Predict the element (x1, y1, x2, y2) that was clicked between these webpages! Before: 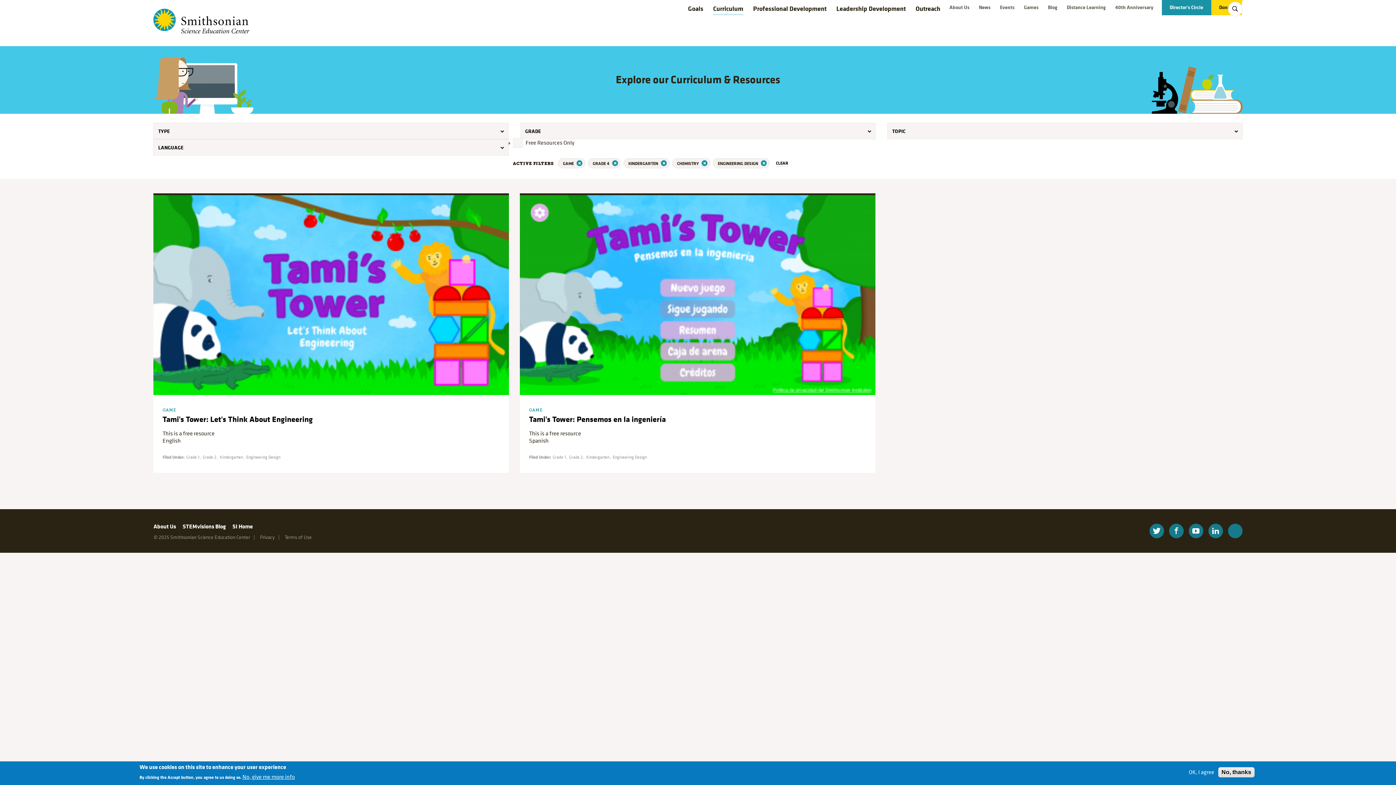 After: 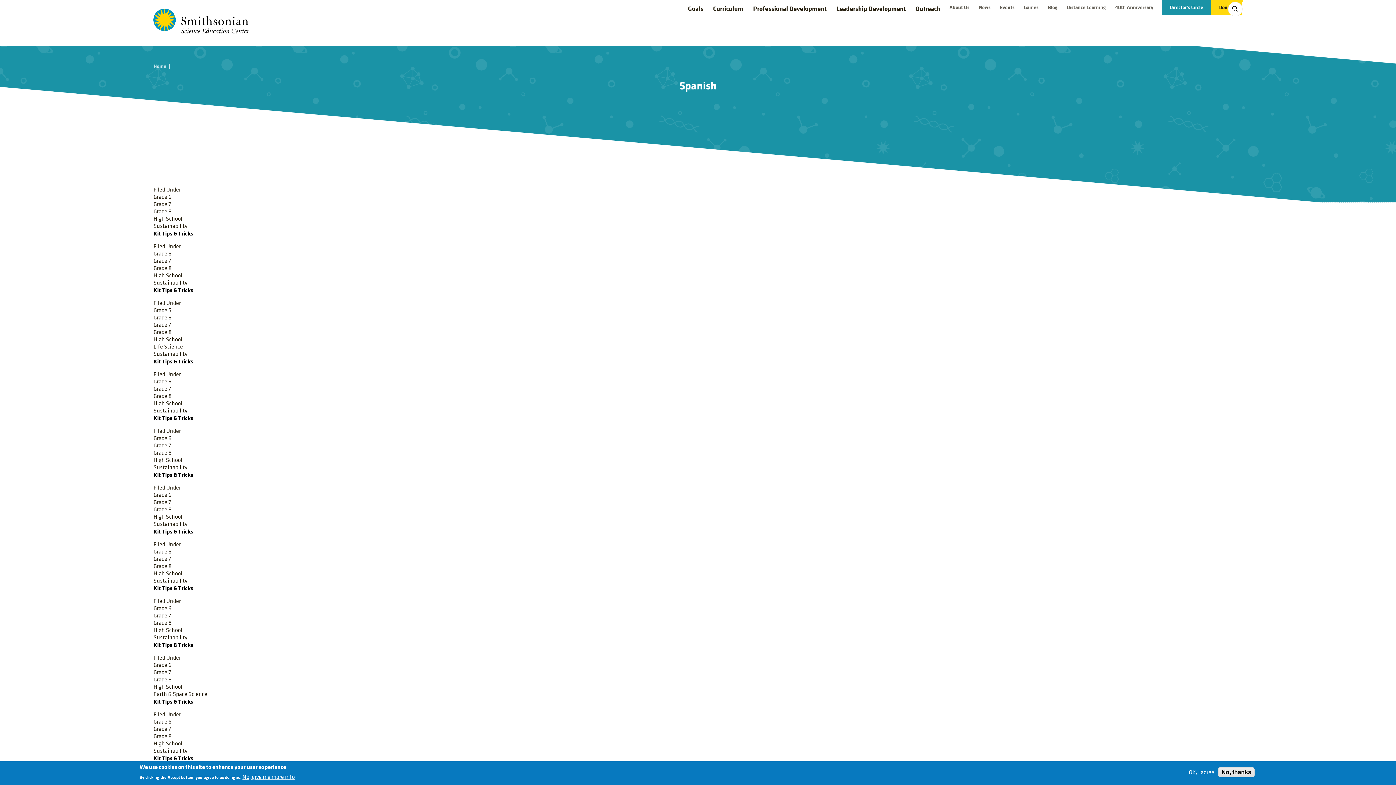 Action: bbox: (529, 437, 548, 444) label: Spanish